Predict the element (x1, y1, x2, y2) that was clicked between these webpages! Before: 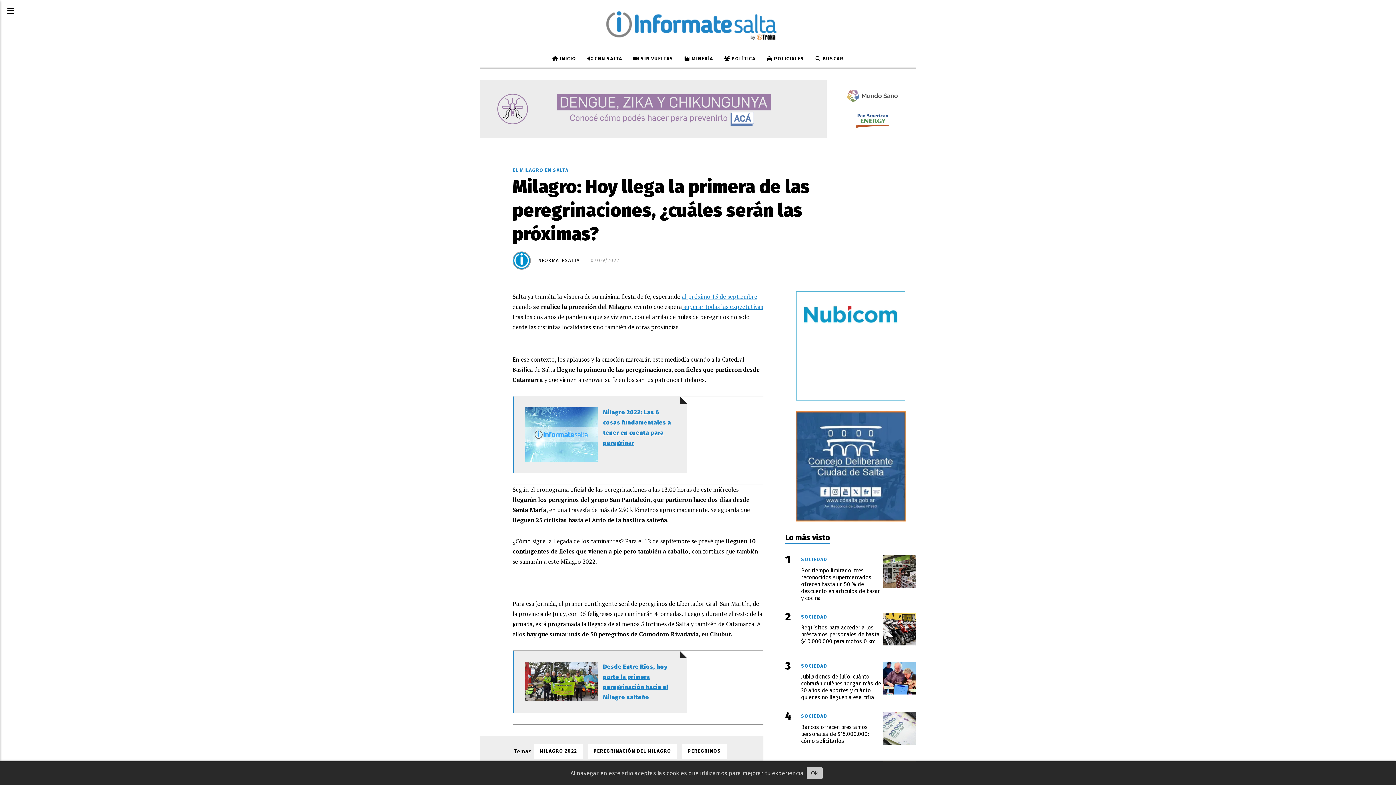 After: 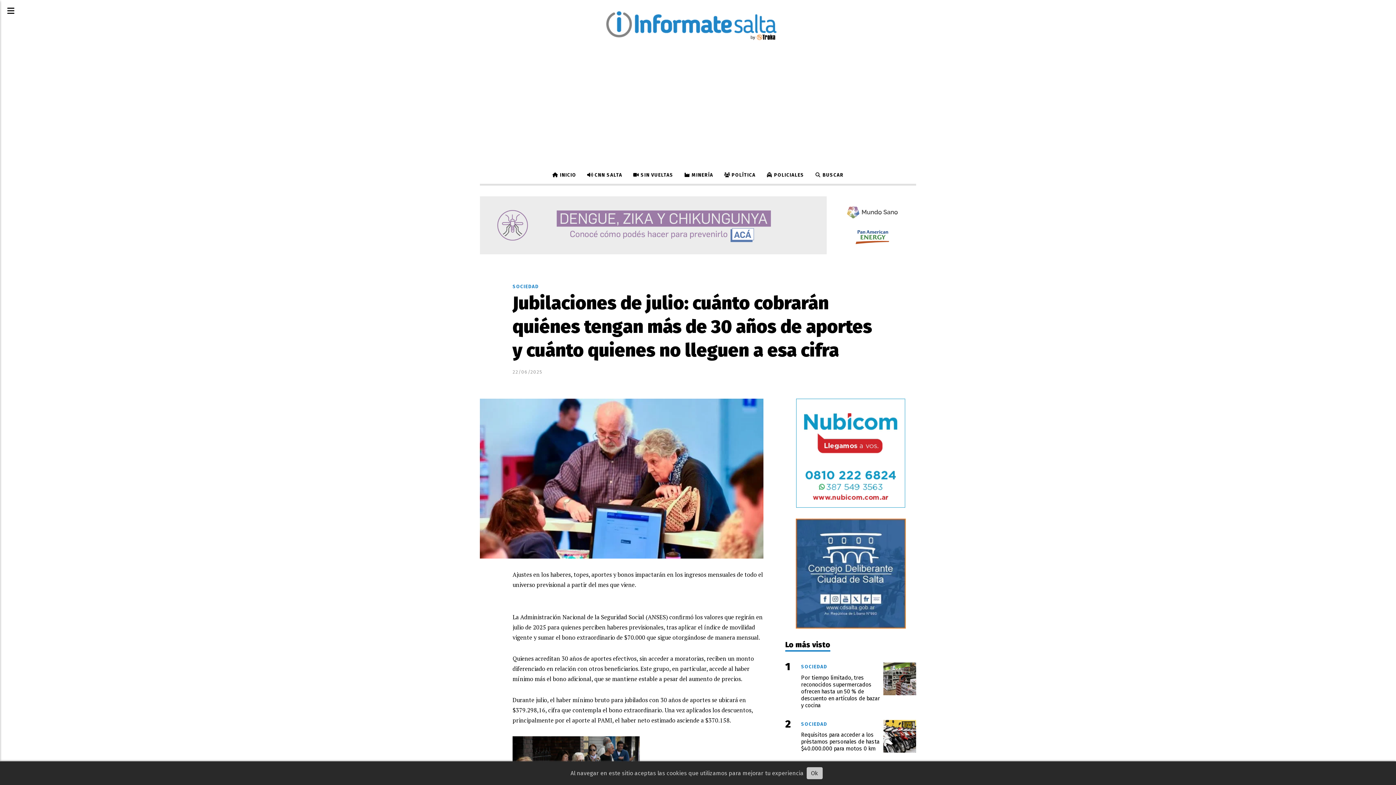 Action: bbox: (883, 662, 916, 694)